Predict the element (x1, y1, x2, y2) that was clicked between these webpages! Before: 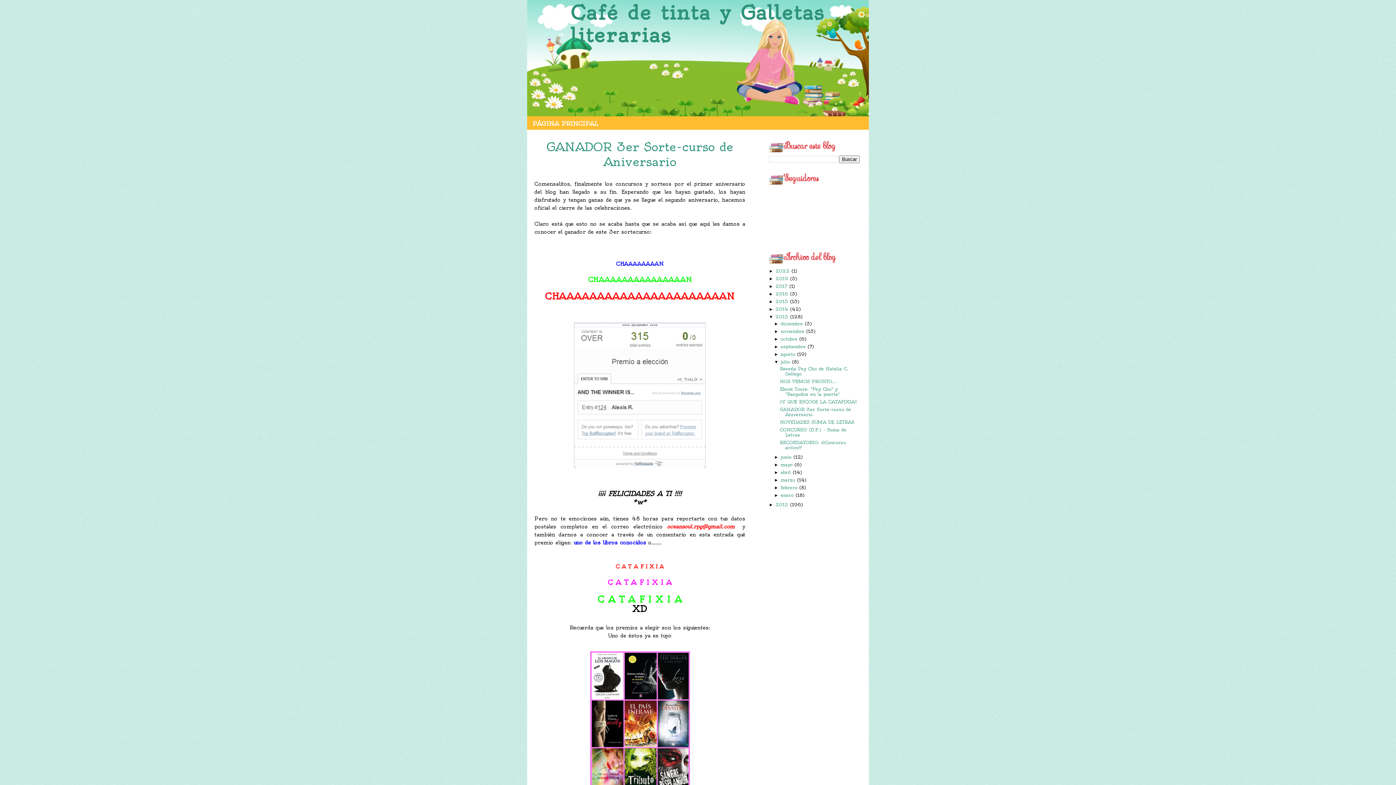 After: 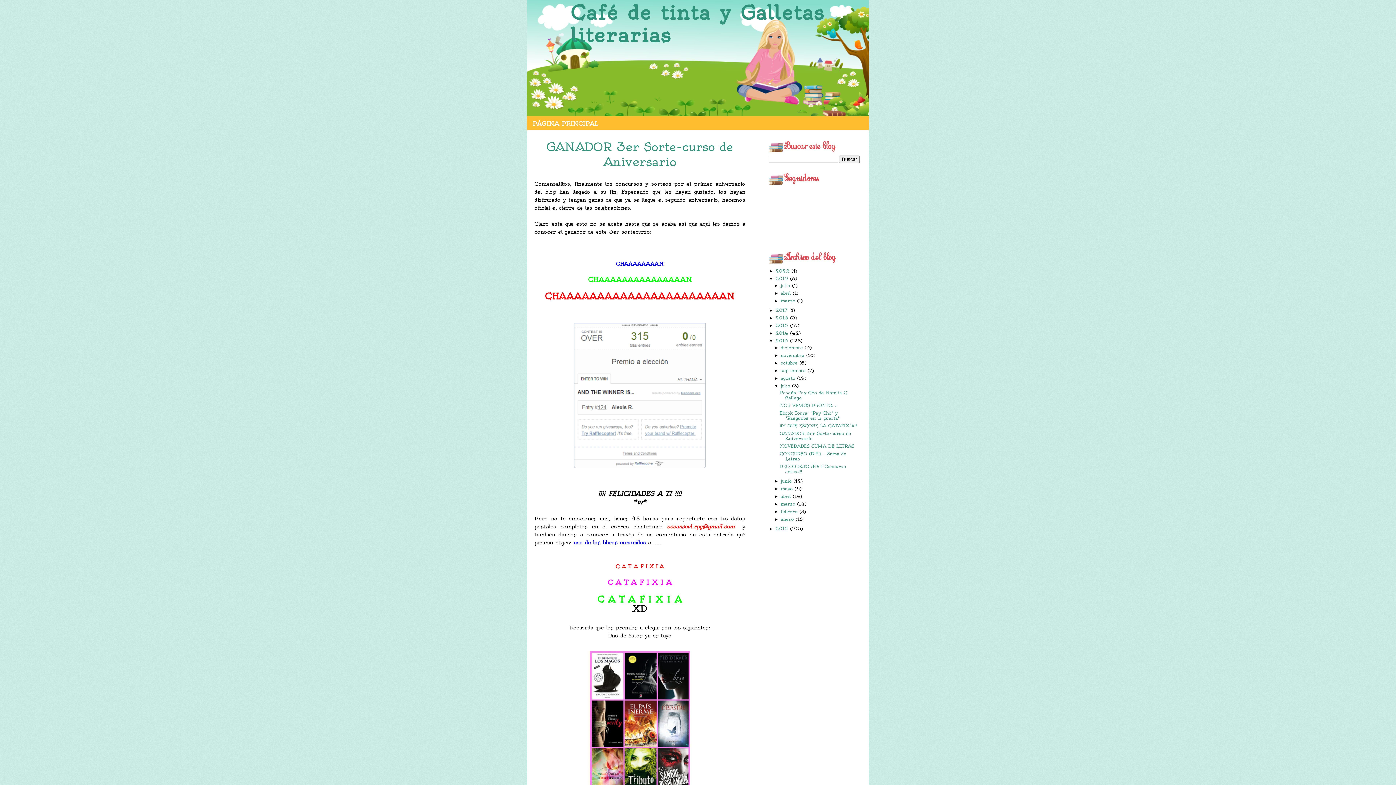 Action: label: ►   bbox: (769, 276, 775, 281)